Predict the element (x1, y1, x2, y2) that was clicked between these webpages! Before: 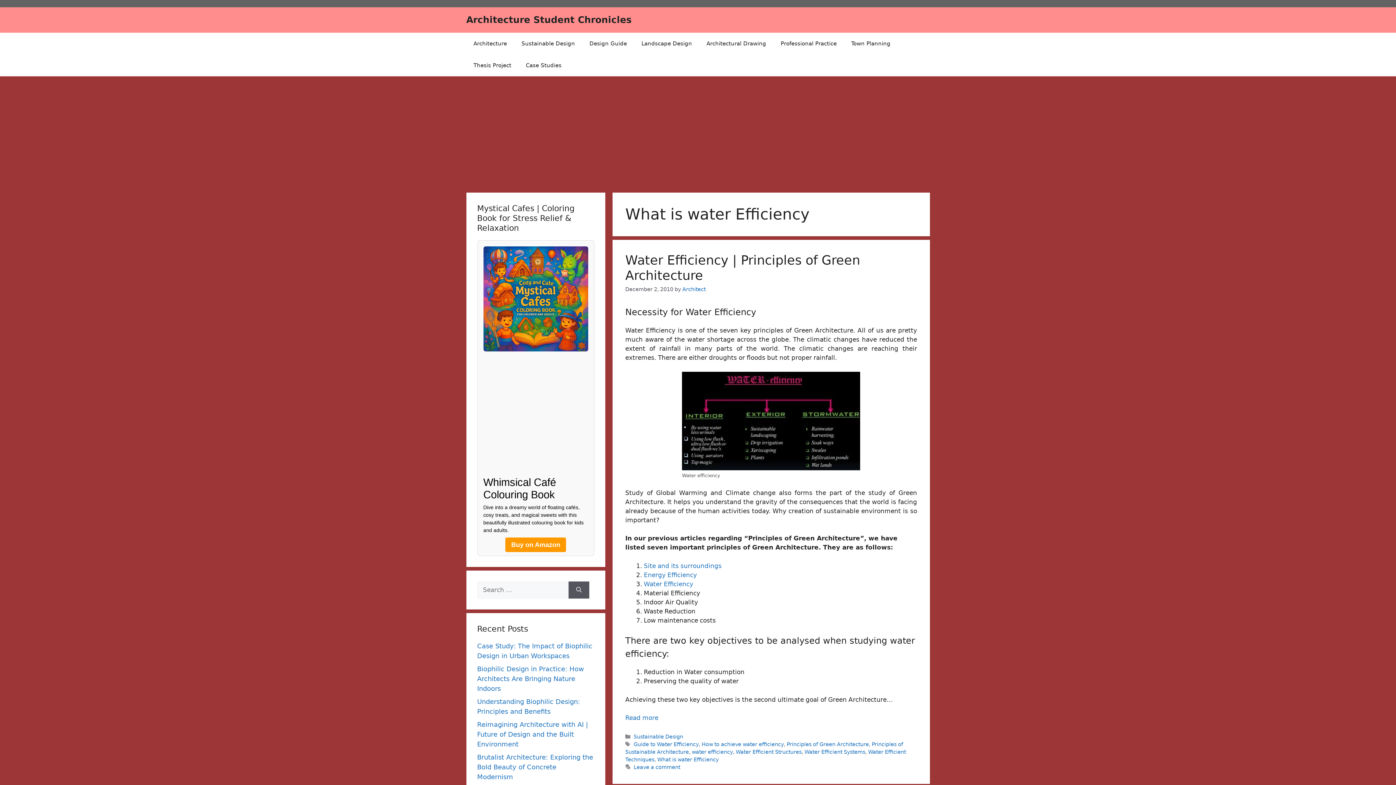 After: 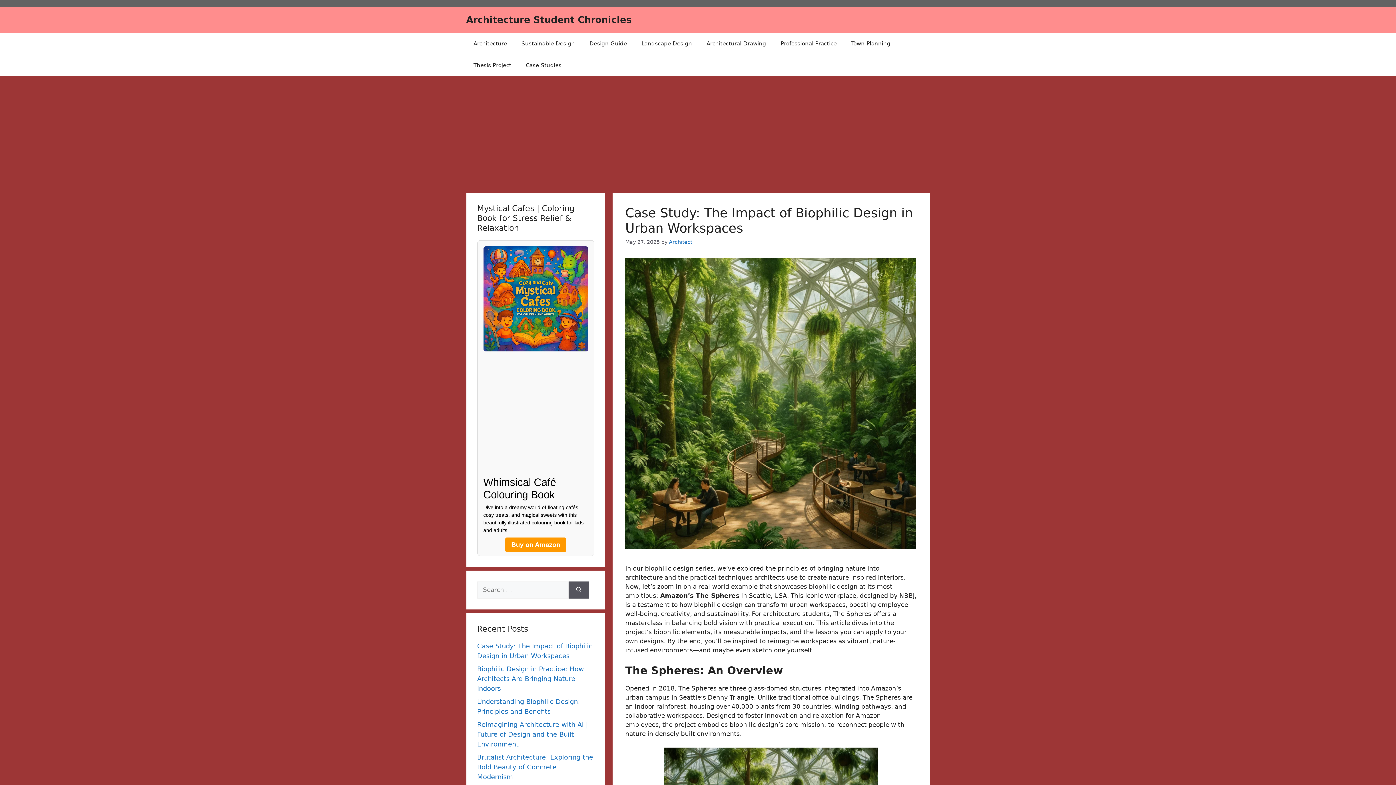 Action: label: Architect bbox: (682, 286, 705, 292)